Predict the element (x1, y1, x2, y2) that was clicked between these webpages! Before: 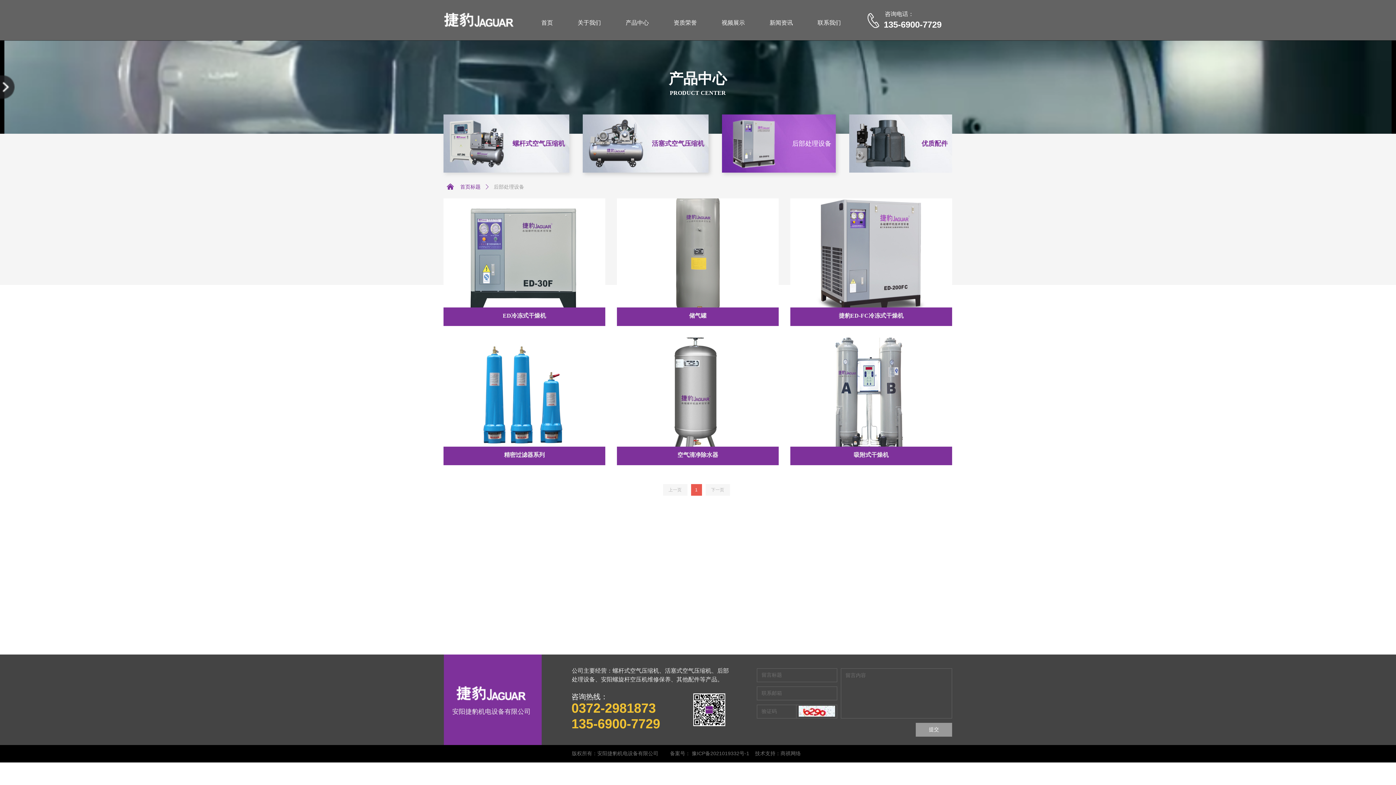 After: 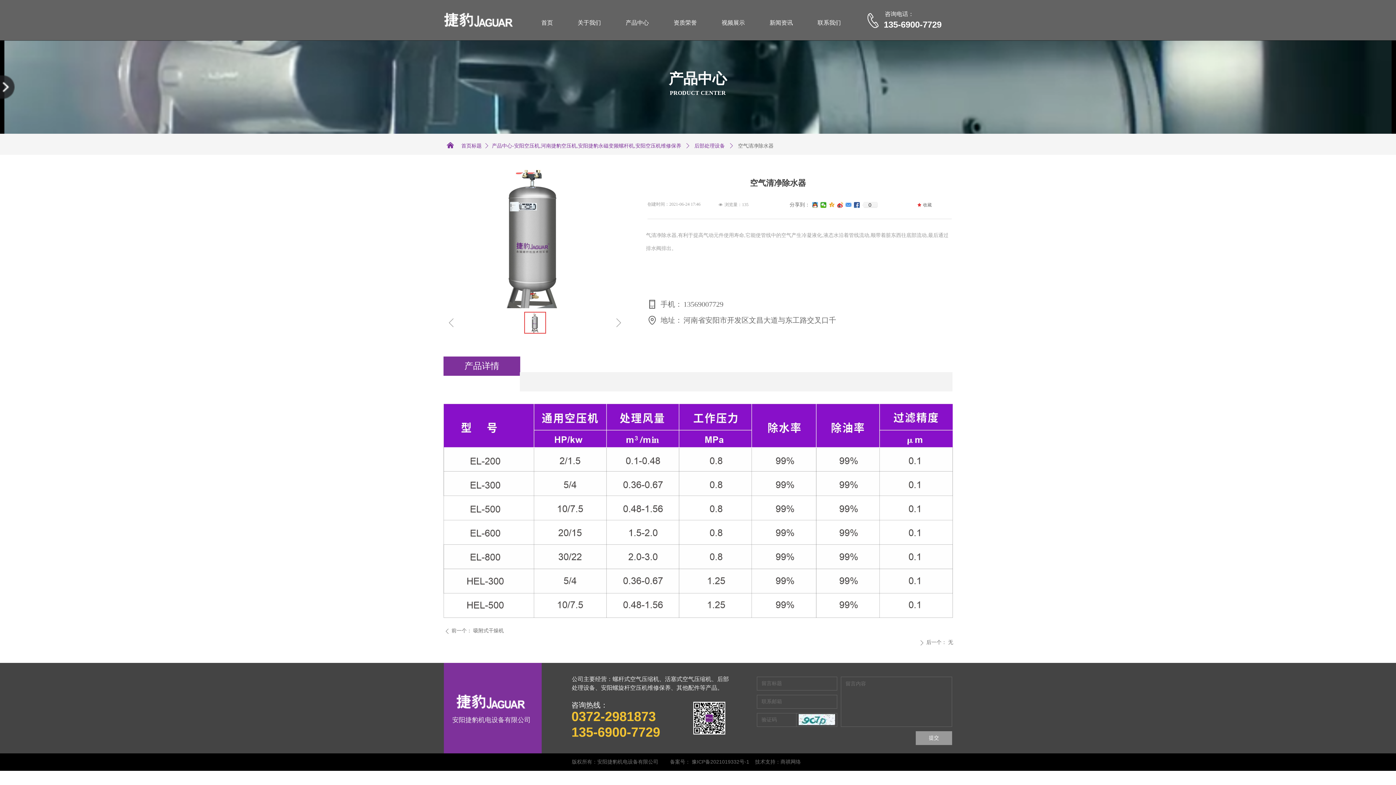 Action: bbox: (617, 337, 778, 465) label: 空气清净除水器